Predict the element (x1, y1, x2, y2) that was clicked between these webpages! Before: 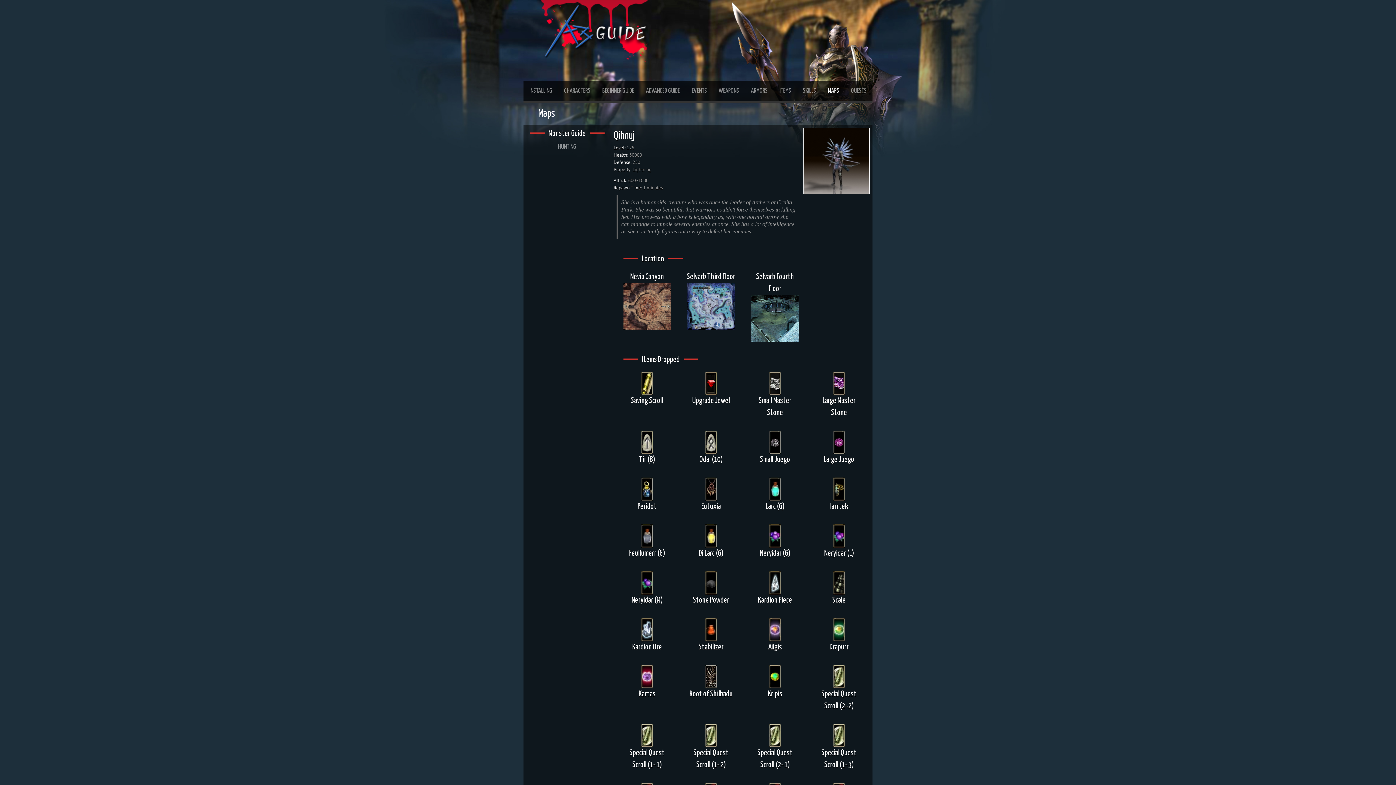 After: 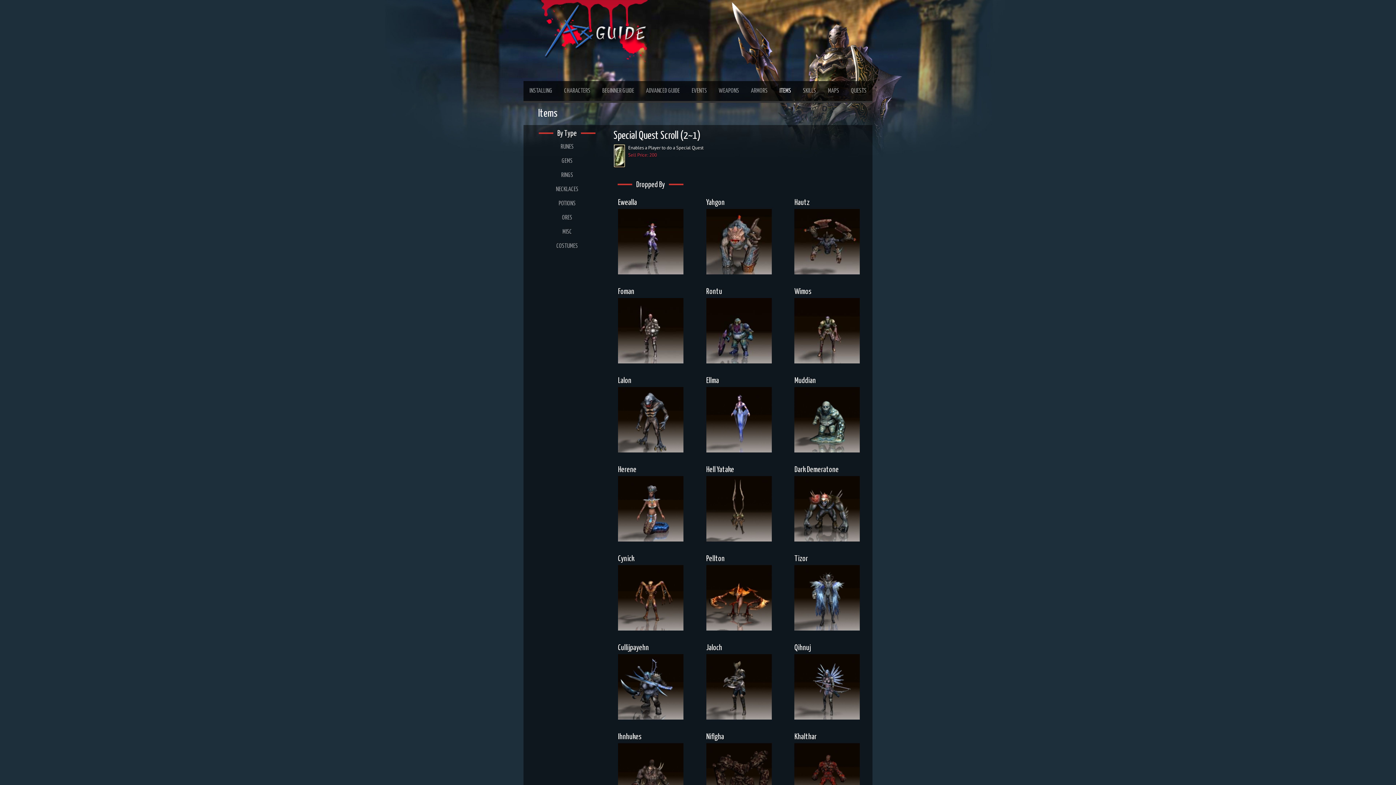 Action: bbox: (750, 724, 800, 771) label: Special Quest Scroll (2~1)